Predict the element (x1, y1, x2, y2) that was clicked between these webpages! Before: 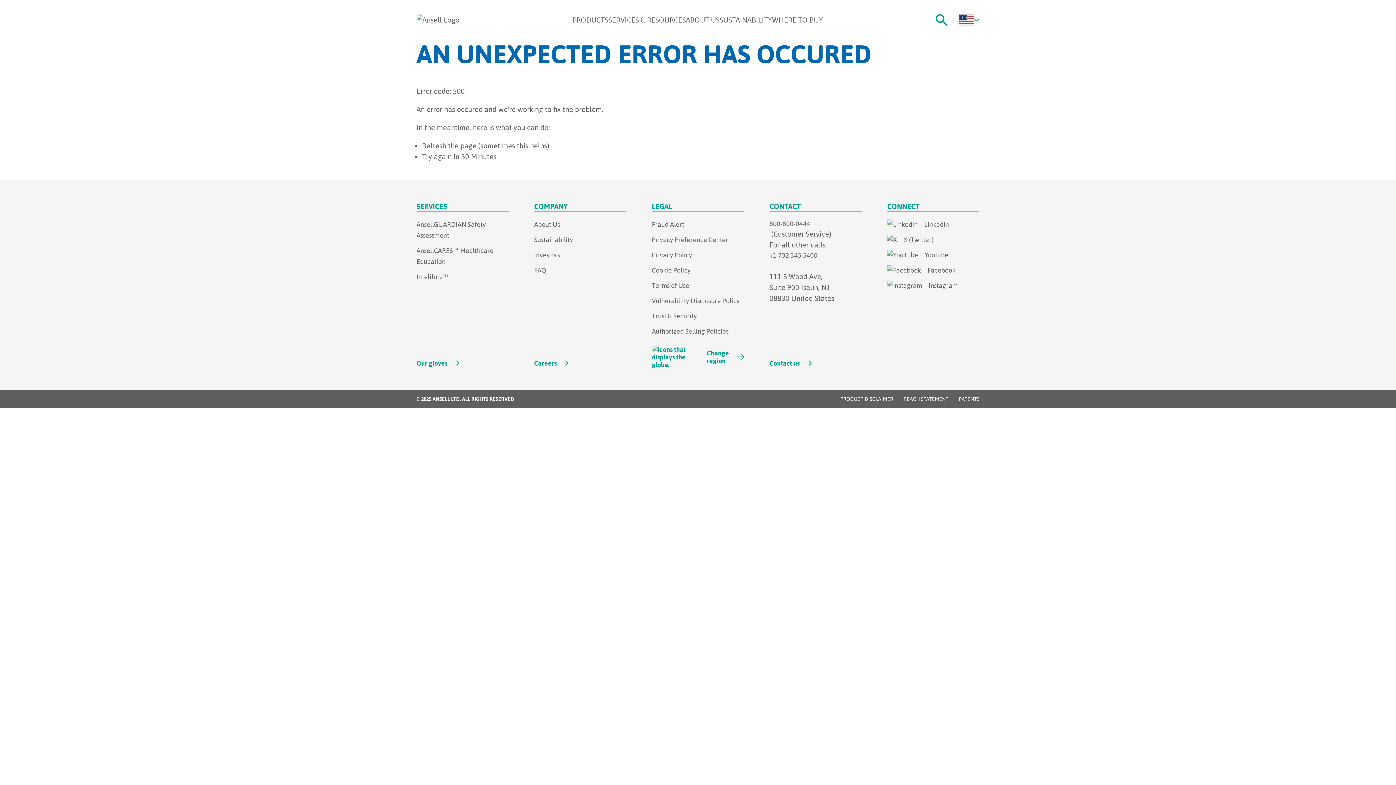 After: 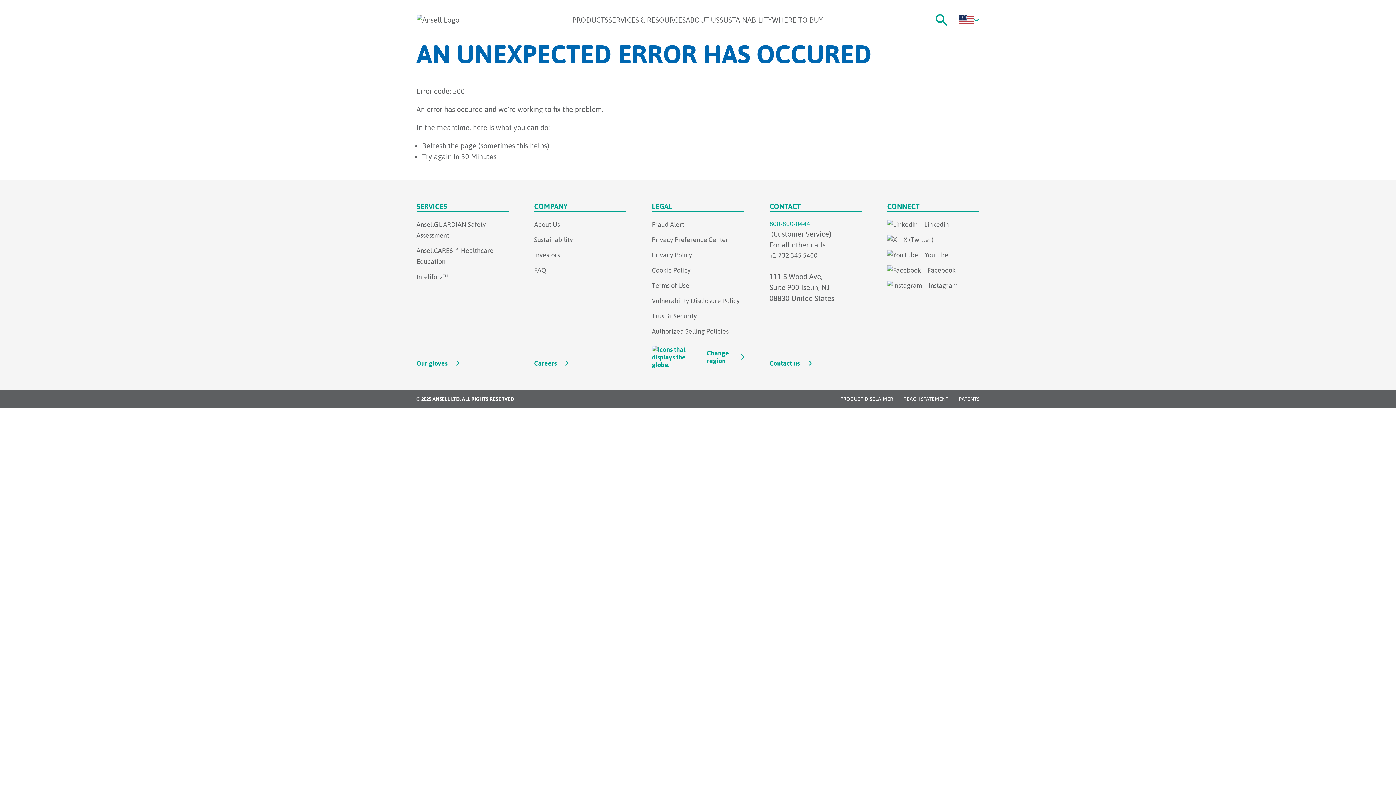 Action: label: 800-800-0444 bbox: (769, 218, 862, 228)